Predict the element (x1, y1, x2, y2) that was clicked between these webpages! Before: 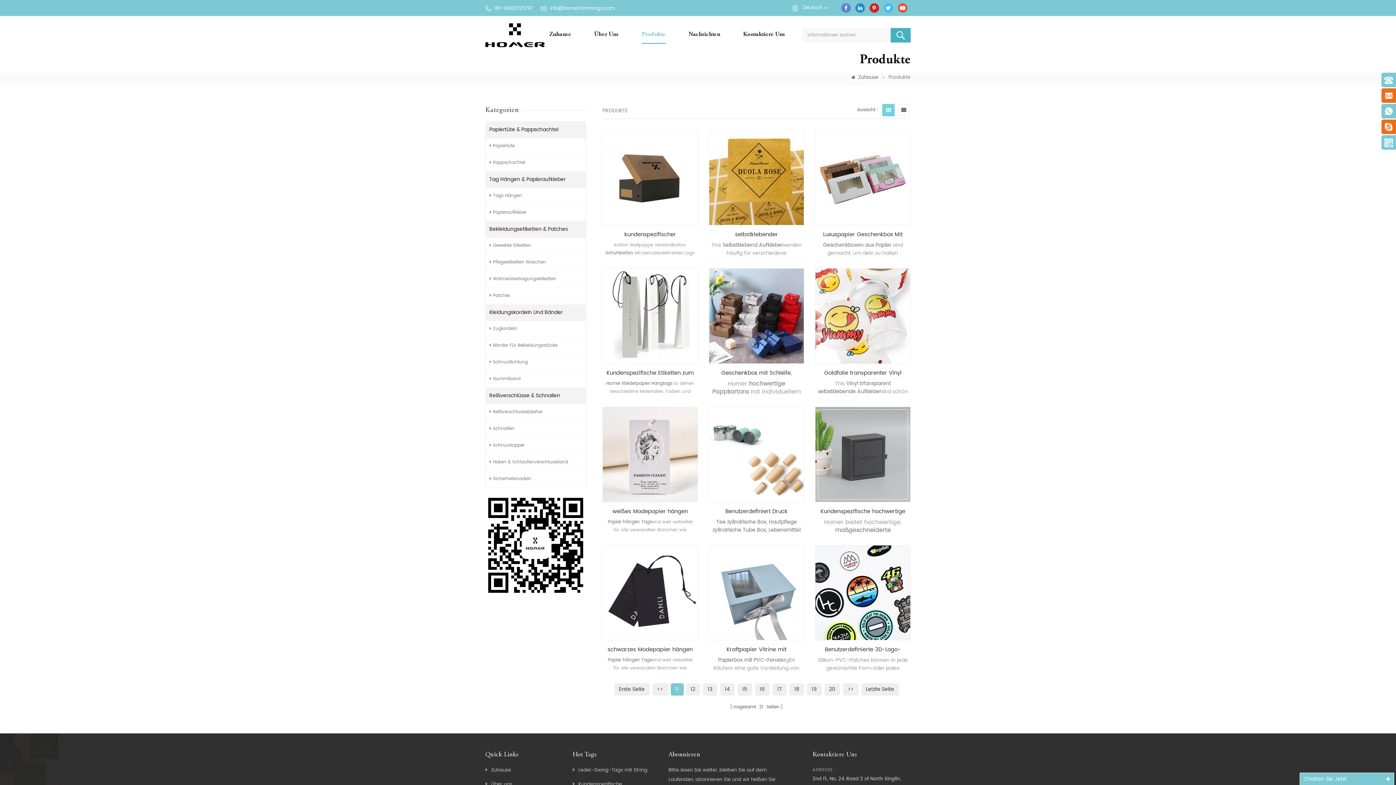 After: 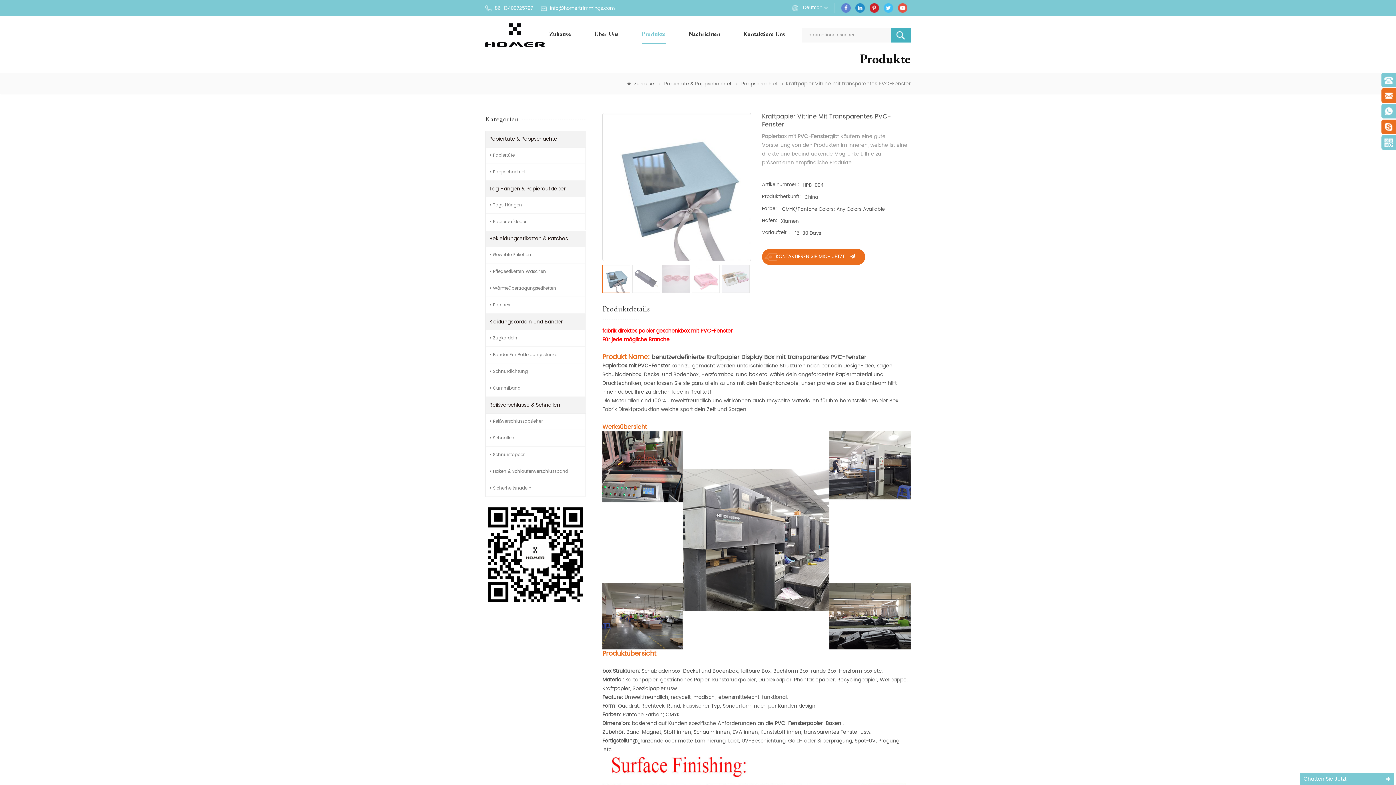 Action: bbox: (709, 545, 804, 640)